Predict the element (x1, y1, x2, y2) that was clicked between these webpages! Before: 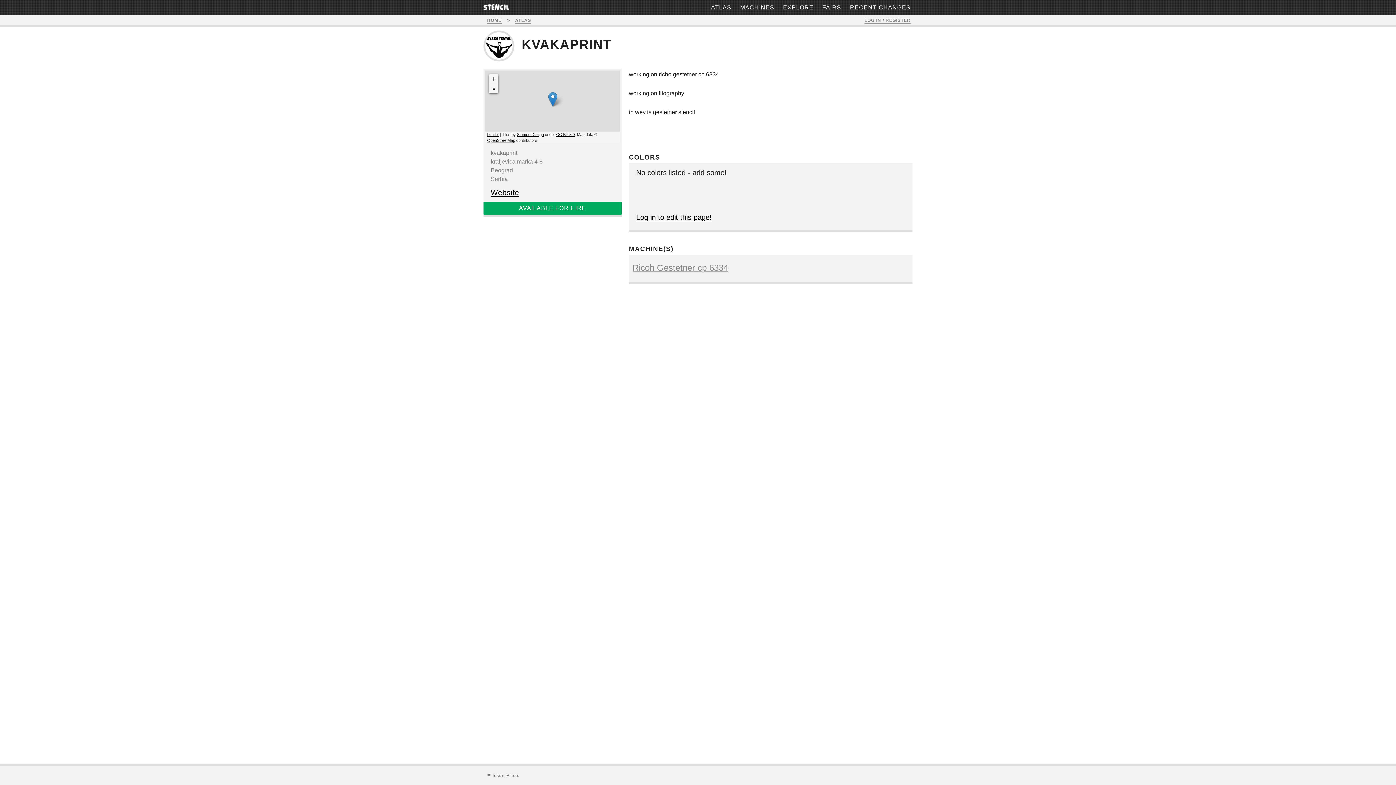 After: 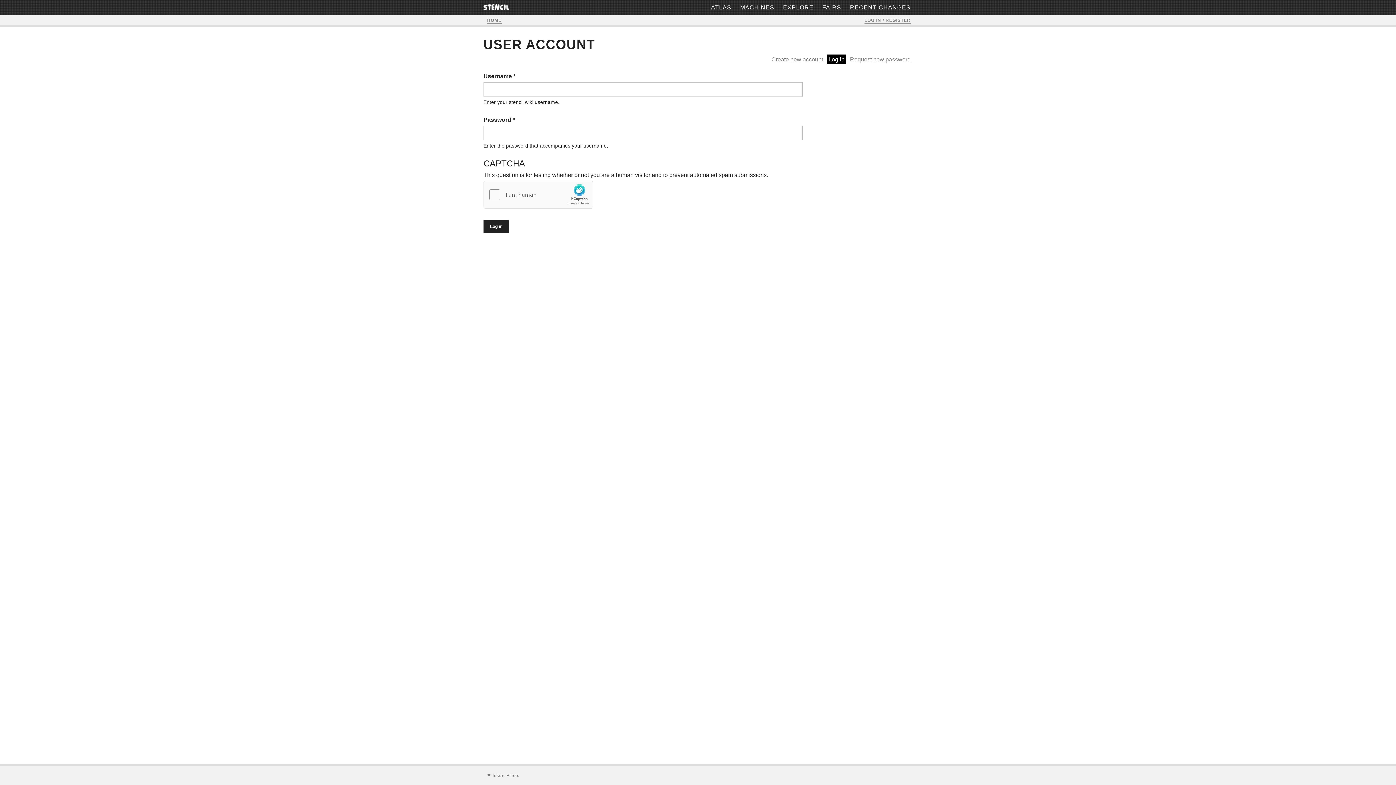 Action: bbox: (636, 213, 712, 222) label: Log in to edit this page!